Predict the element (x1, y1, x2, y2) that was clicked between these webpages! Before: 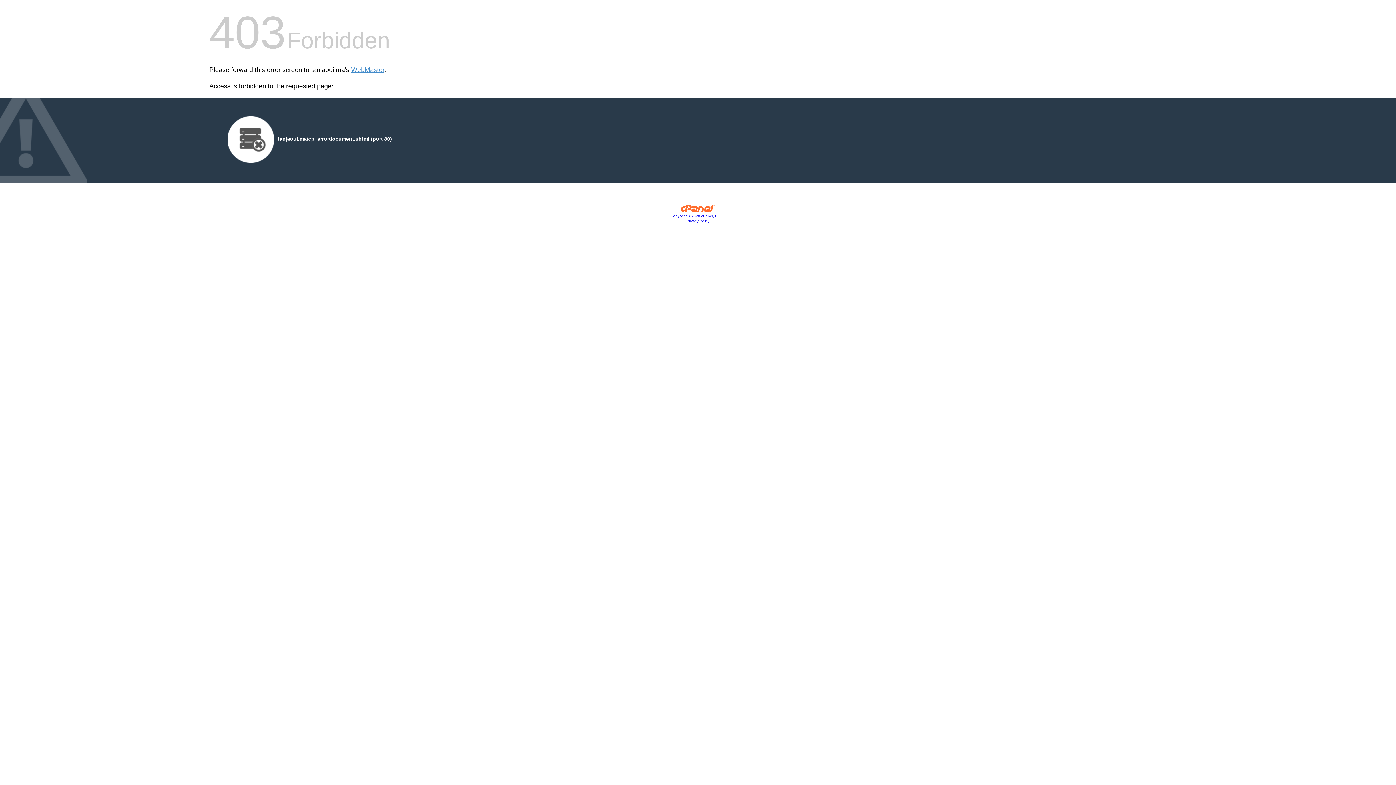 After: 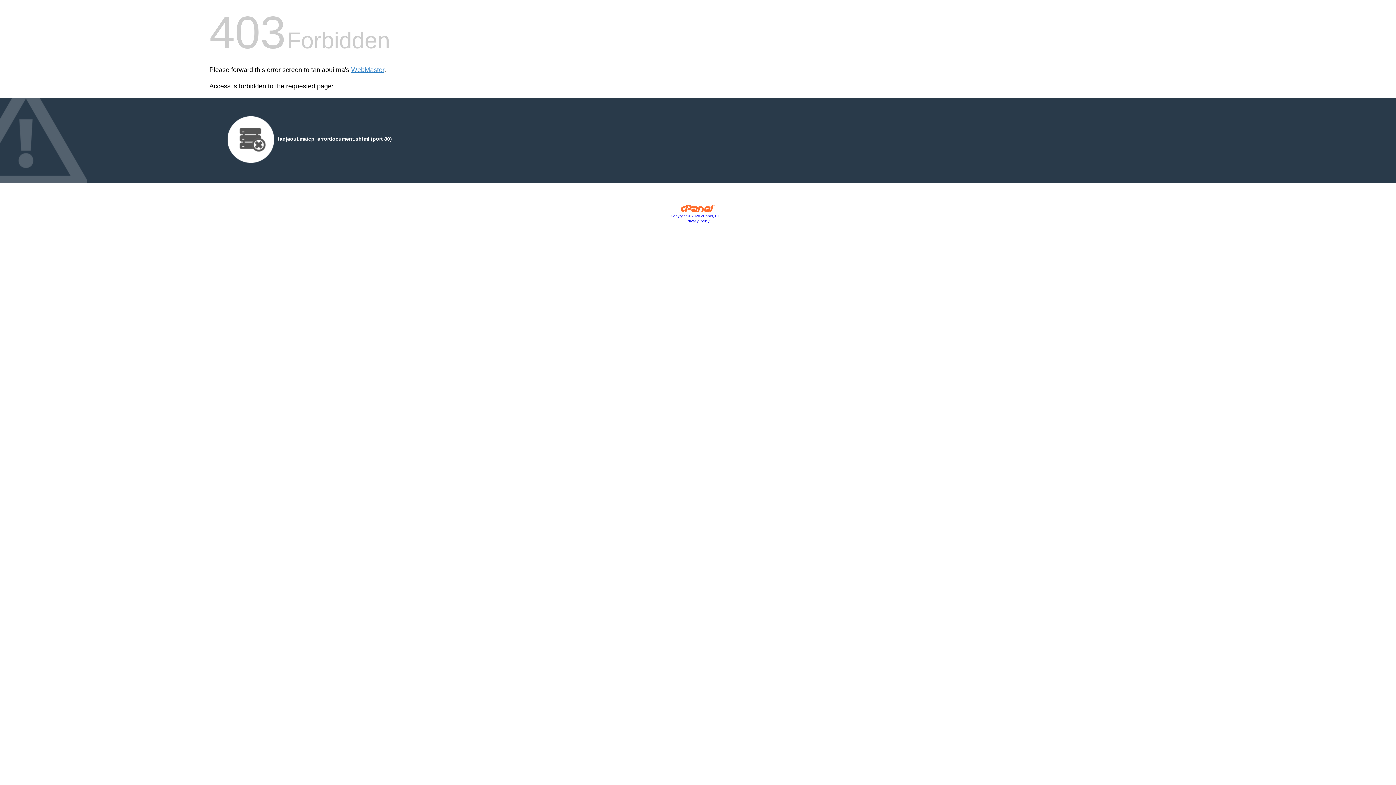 Action: label: Copyright © 2020 cPanel, L.L.C. bbox: (670, 214, 725, 218)